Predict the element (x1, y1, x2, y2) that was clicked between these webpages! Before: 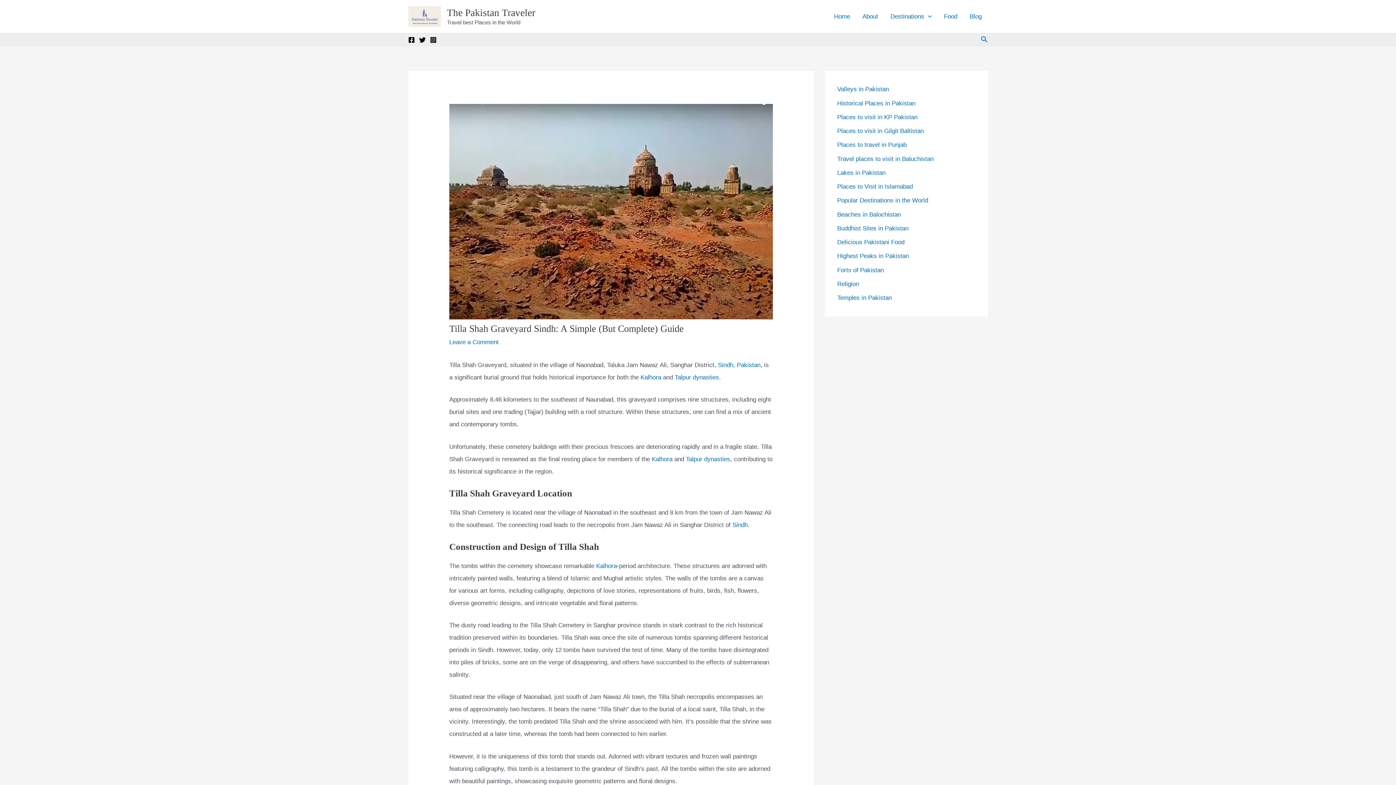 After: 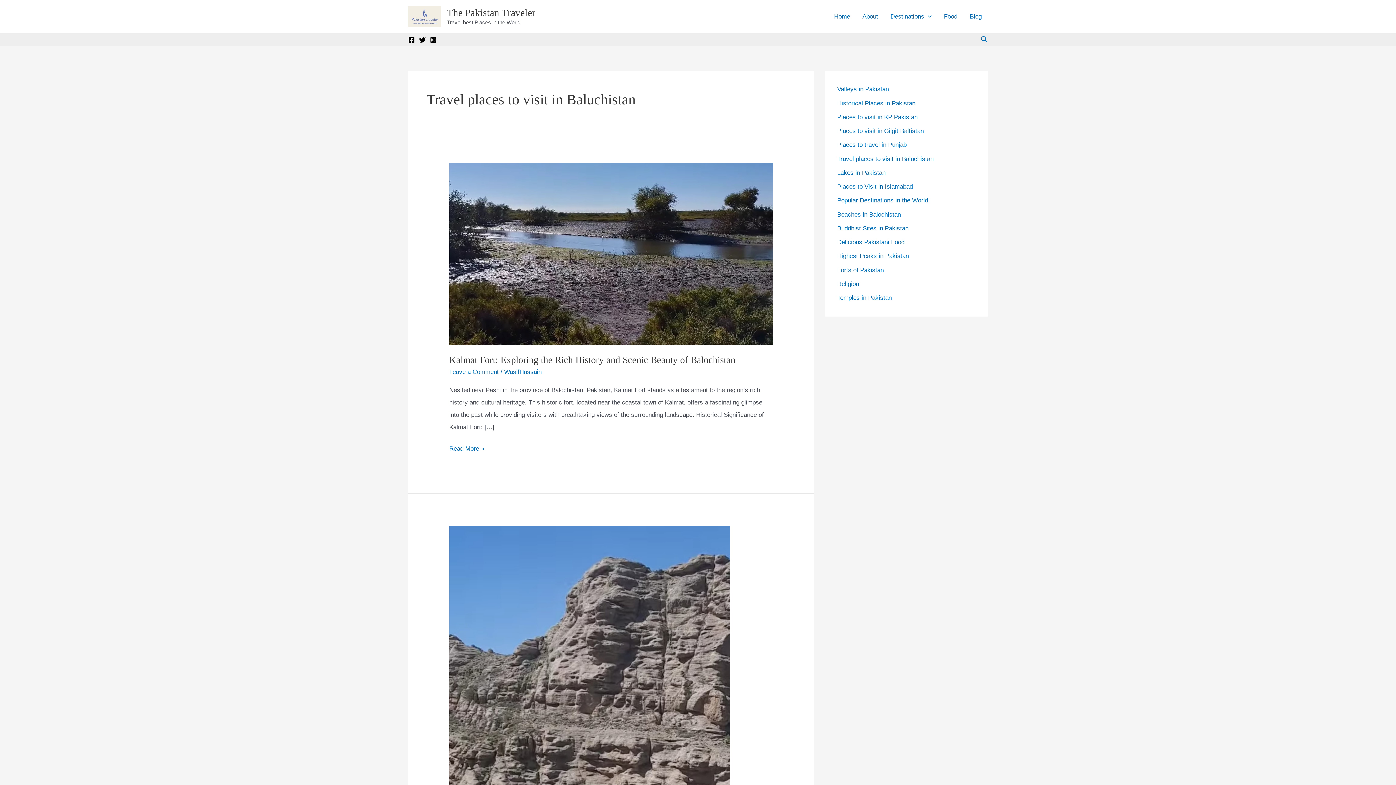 Action: bbox: (837, 155, 933, 162) label: Travel places to visit in Baluchistan